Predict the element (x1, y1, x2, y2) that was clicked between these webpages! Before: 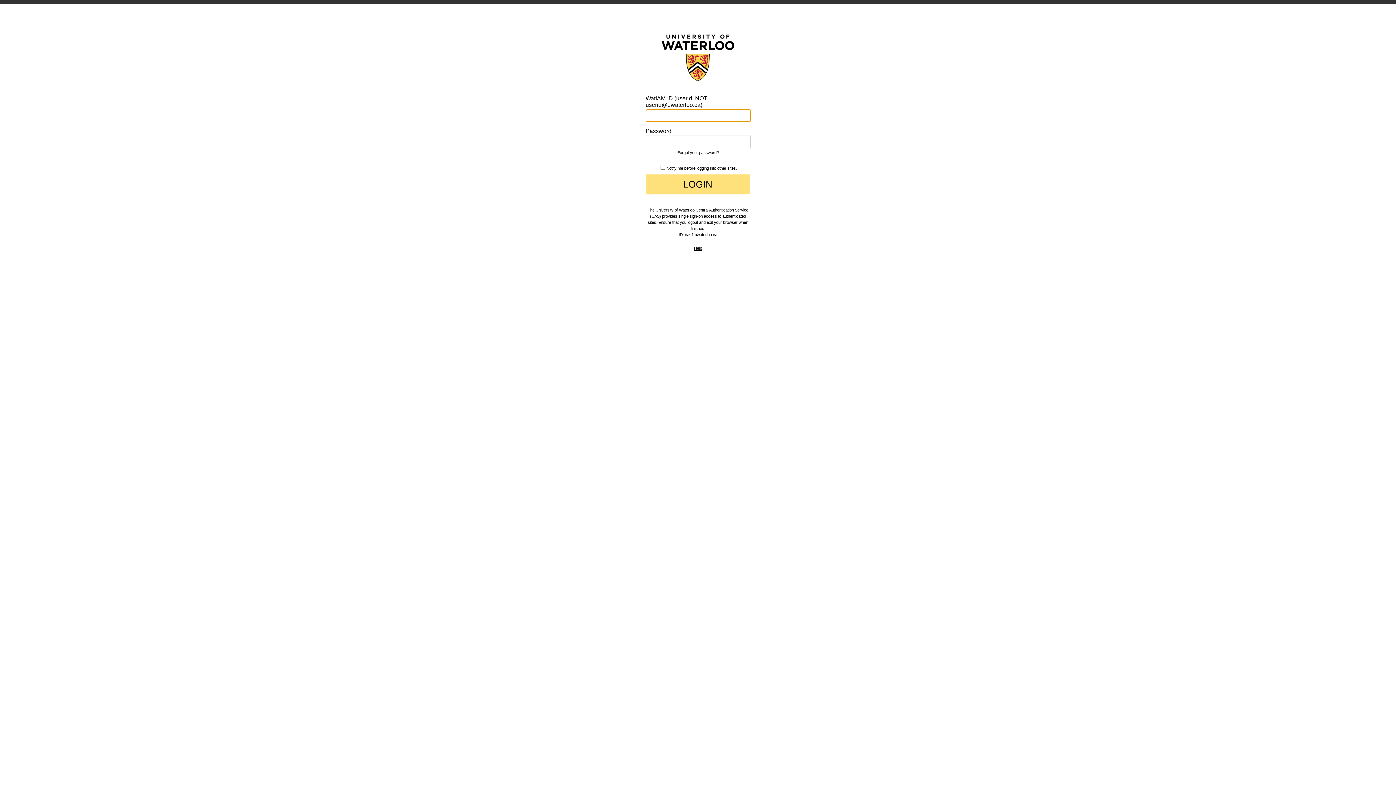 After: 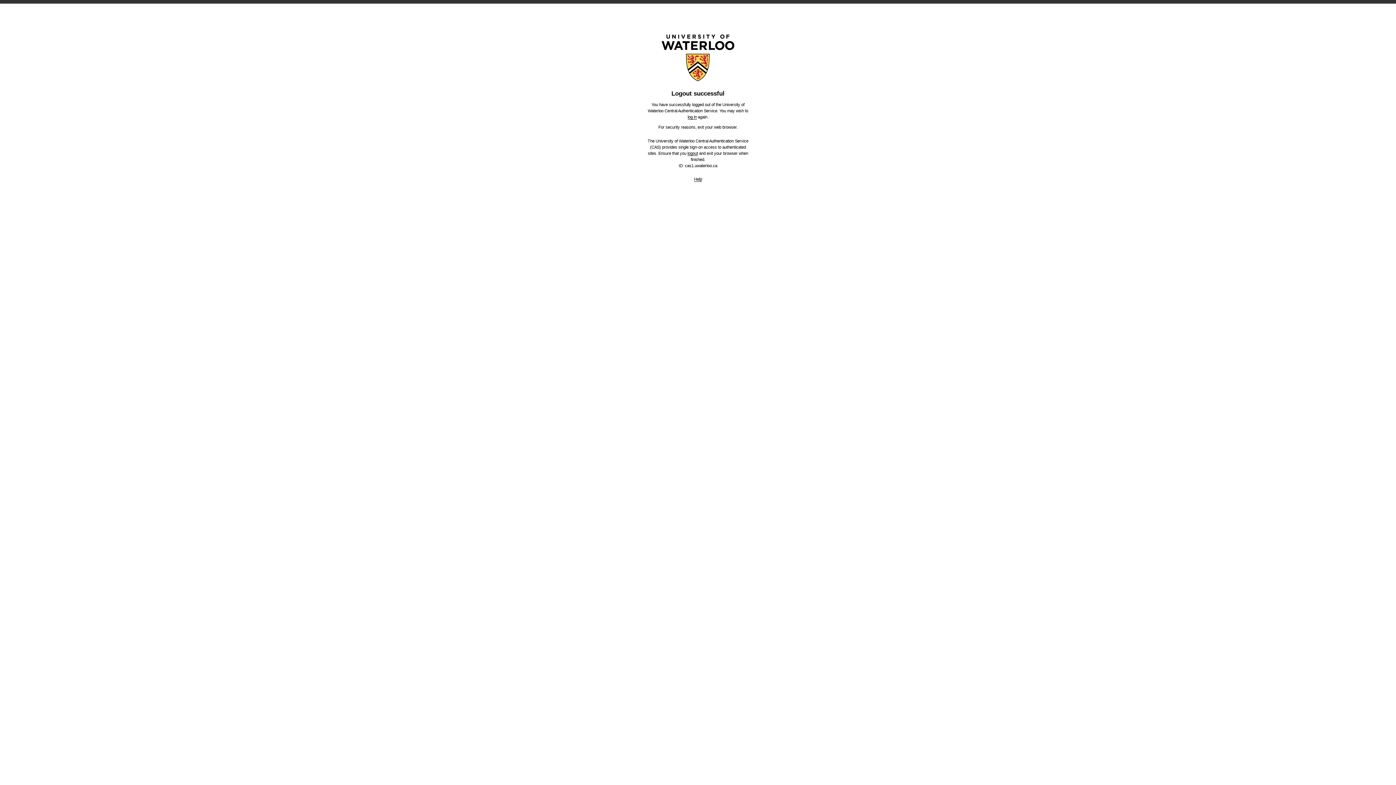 Action: bbox: (687, 220, 698, 225) label: logout